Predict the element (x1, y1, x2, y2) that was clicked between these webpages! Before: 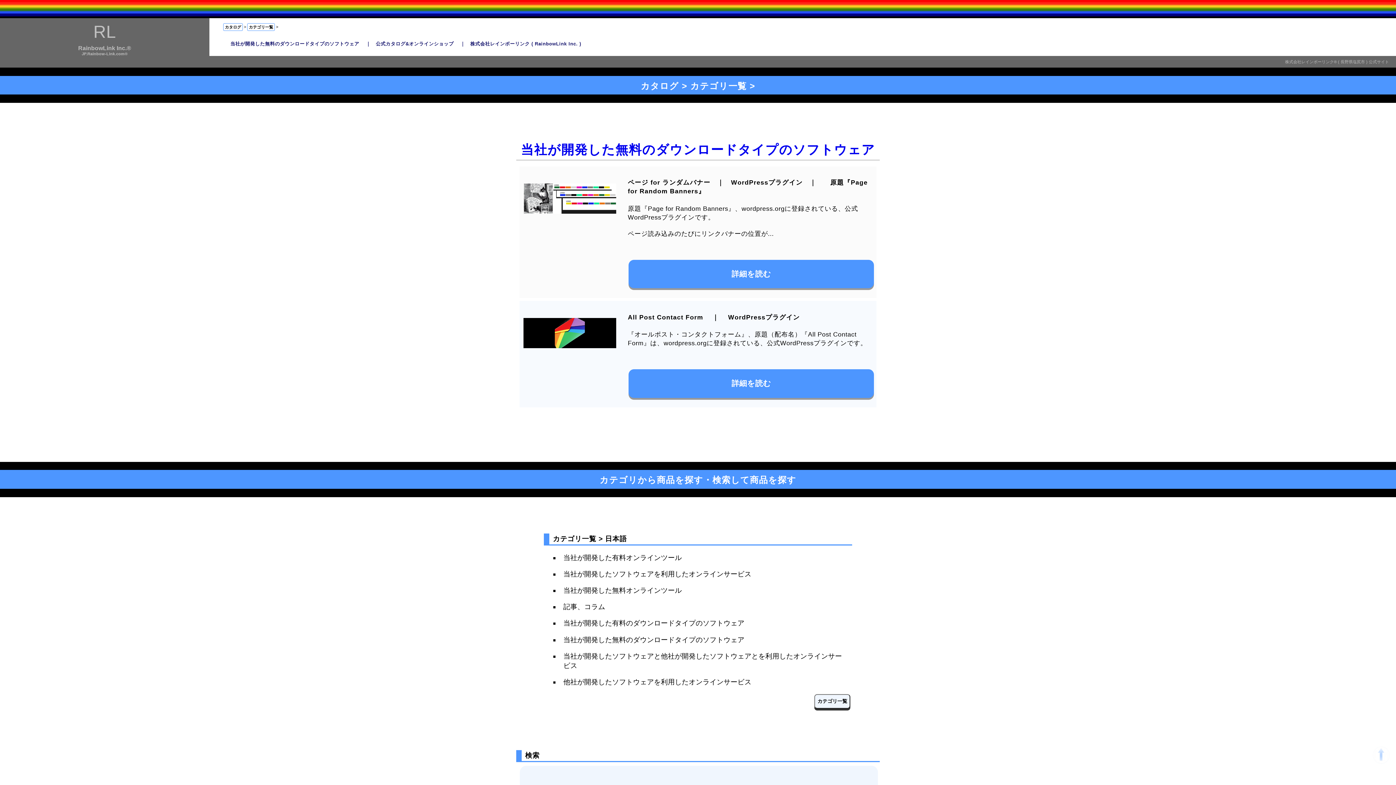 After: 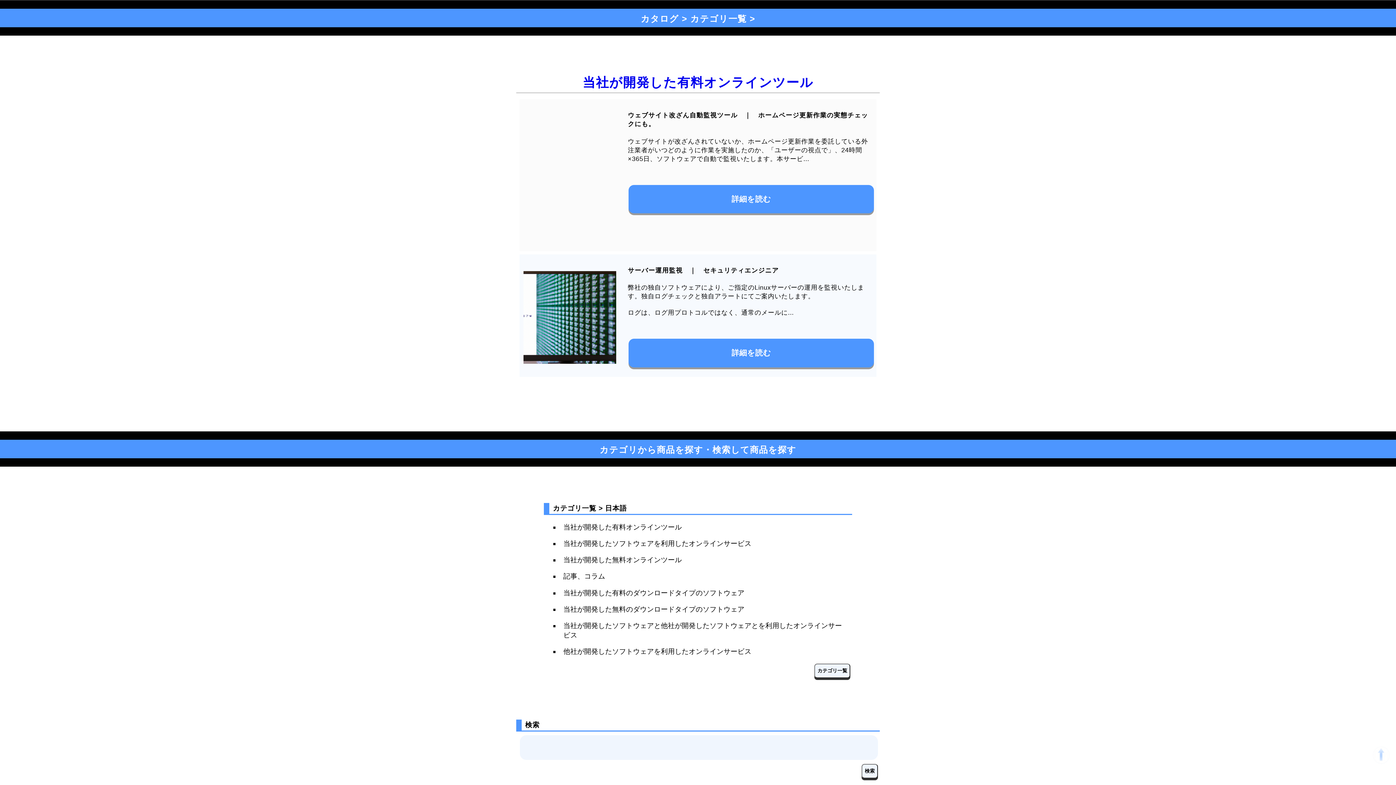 Action: label: 当社が開発した有料オンラインツール bbox: (563, 554, 681, 561)